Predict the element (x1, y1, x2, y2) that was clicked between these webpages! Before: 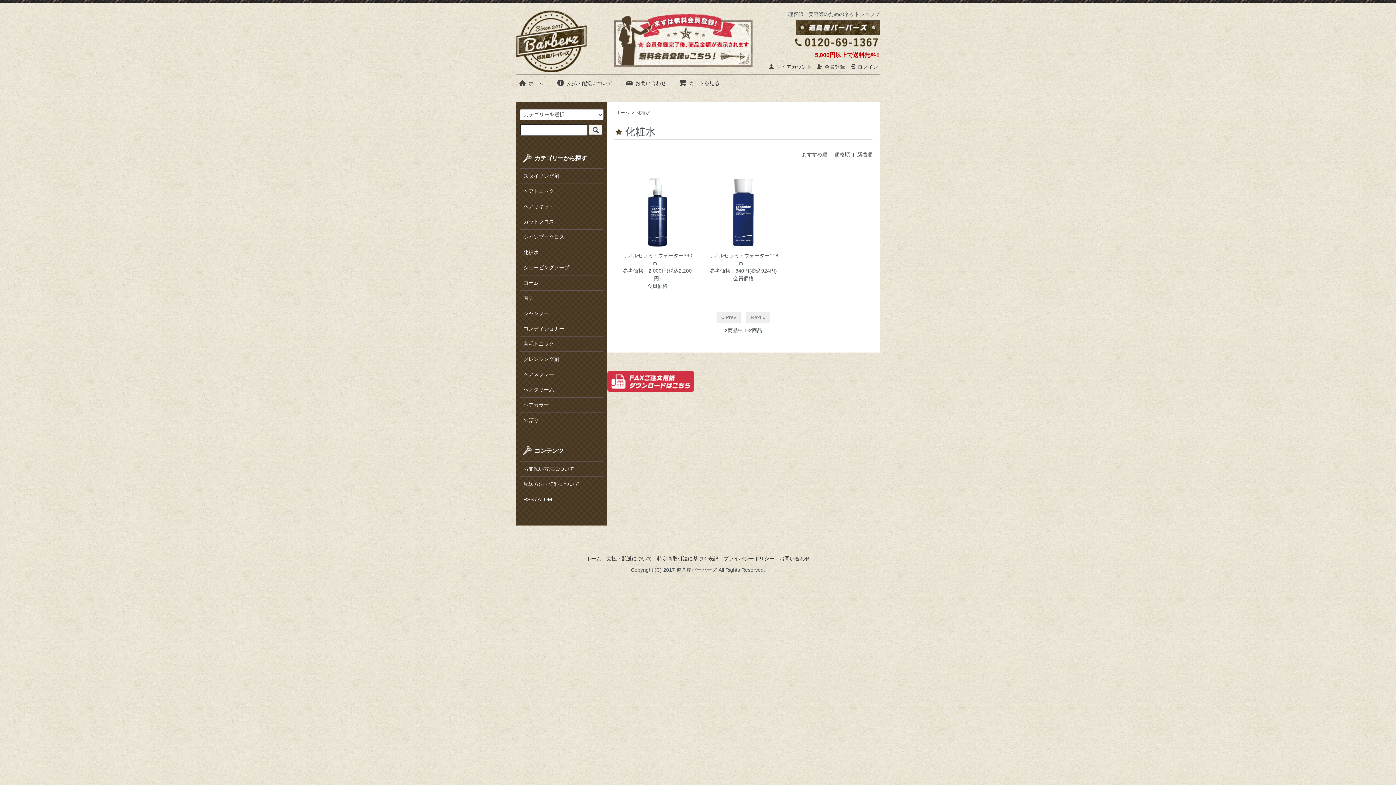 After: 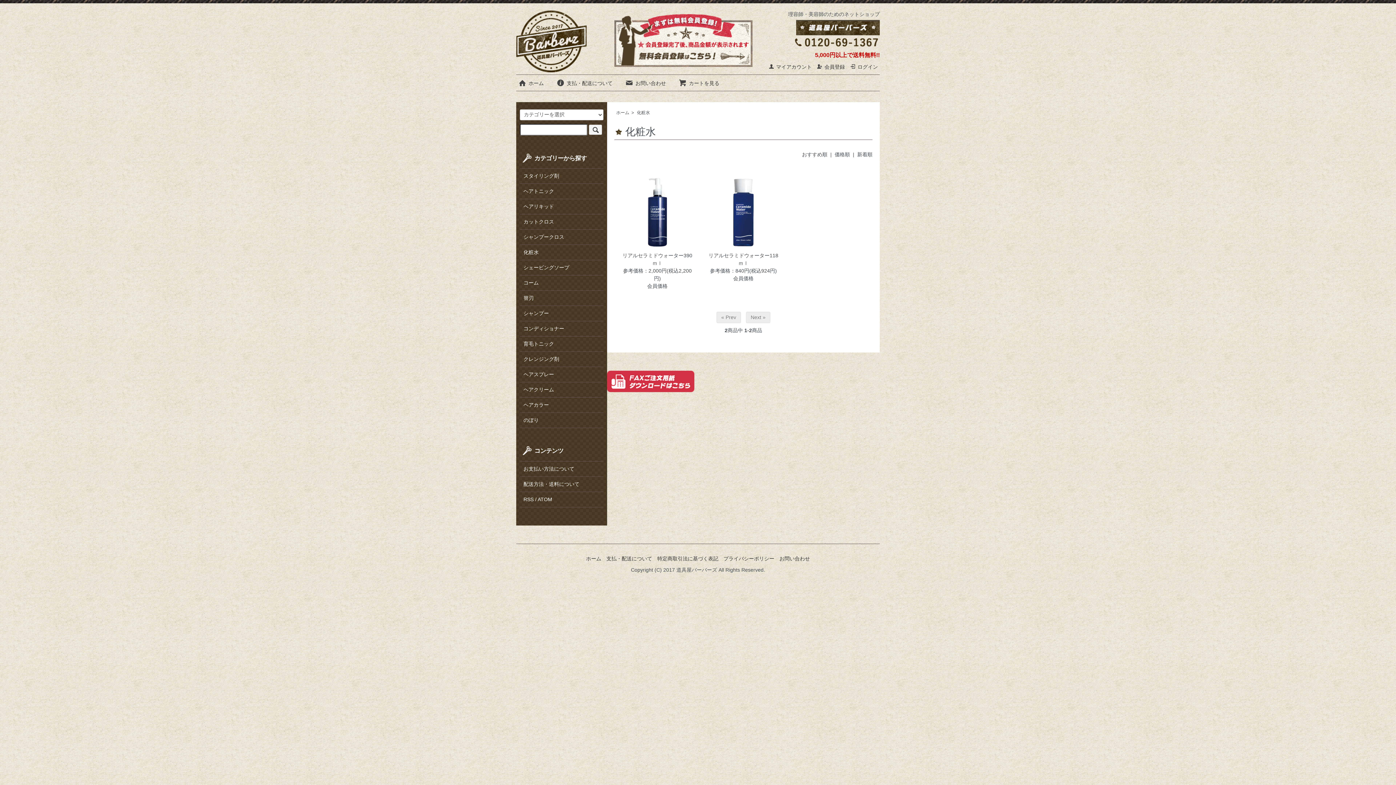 Action: label: 化粧水 bbox: (637, 110, 650, 115)